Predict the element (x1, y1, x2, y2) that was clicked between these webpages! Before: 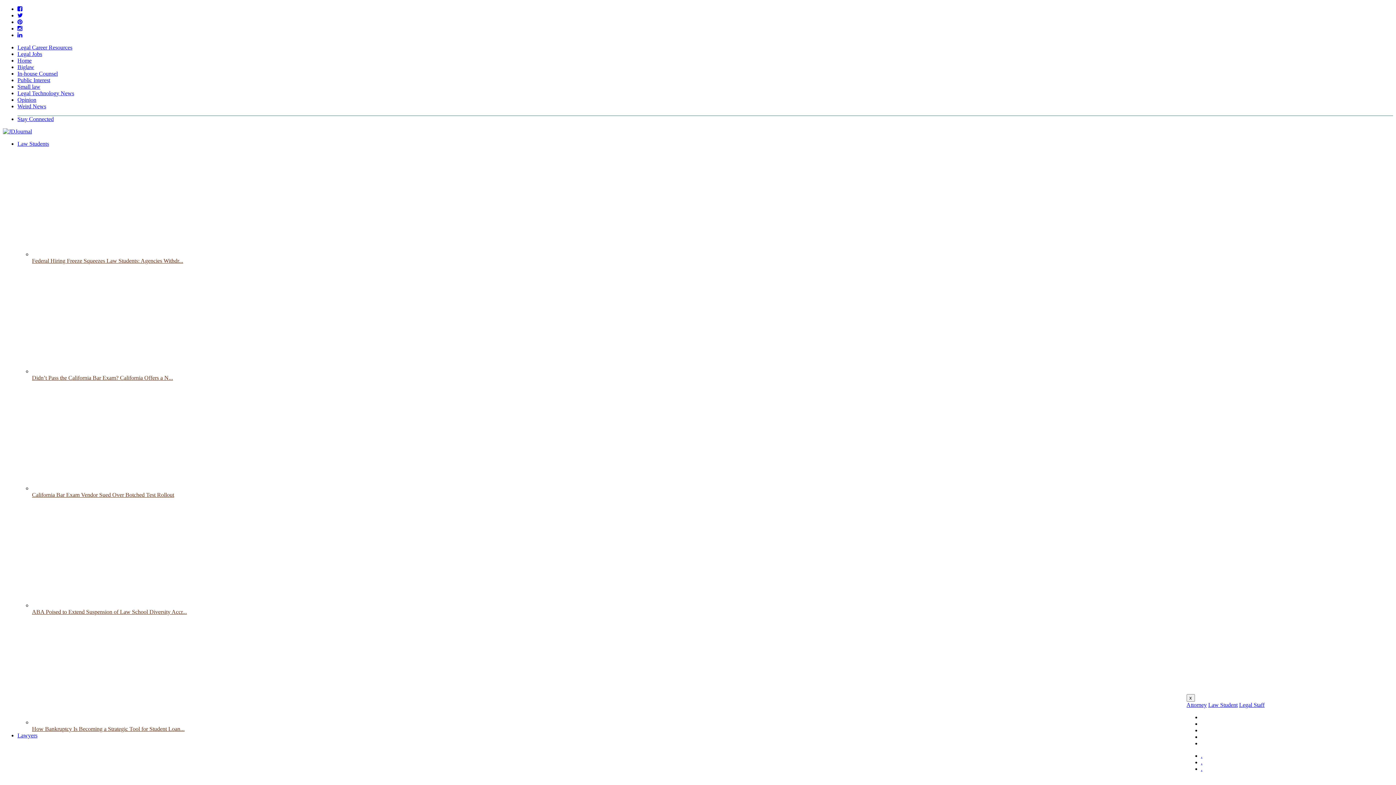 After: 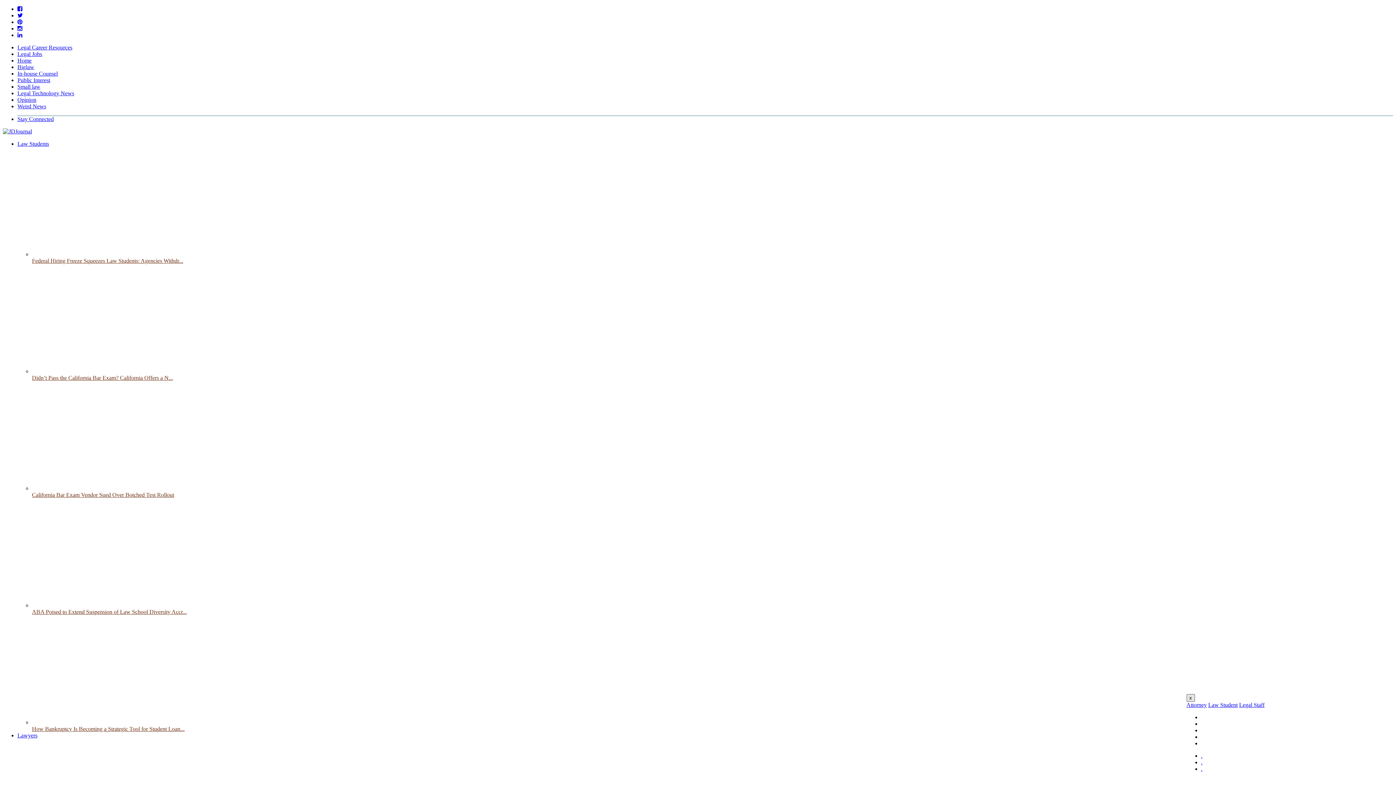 Action: label: x bbox: (1186, 694, 1195, 702)